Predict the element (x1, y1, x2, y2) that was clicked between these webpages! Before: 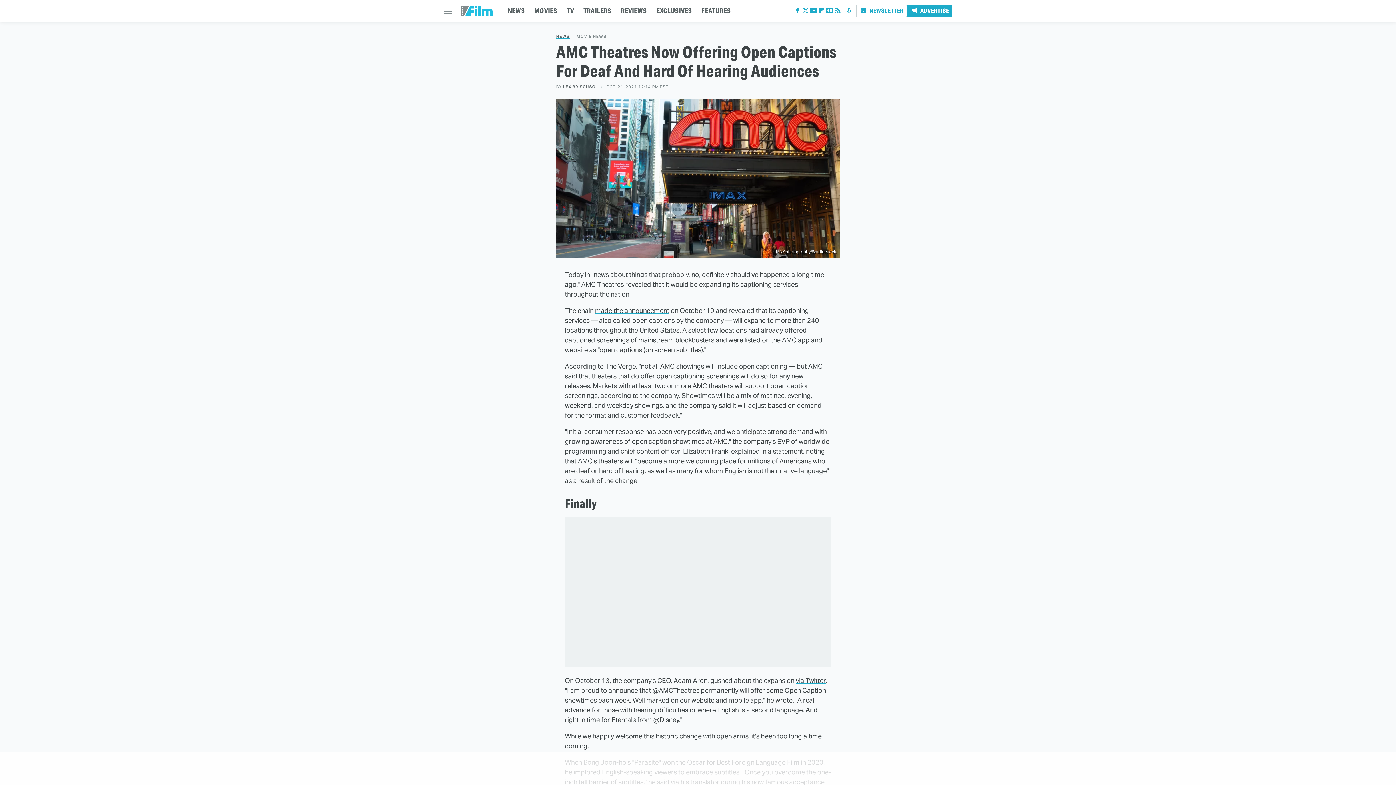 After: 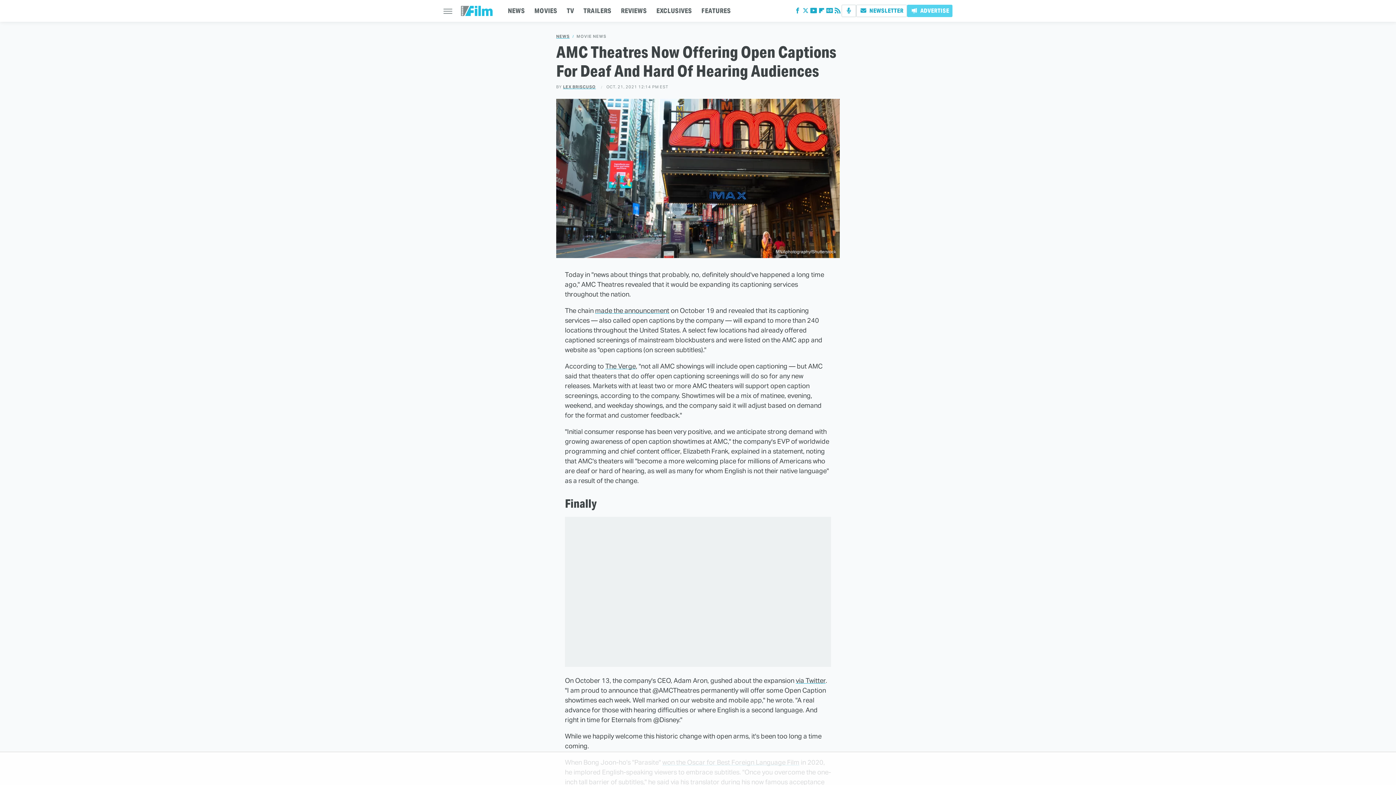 Action: bbox: (907, 4, 952, 17) label: Advertise